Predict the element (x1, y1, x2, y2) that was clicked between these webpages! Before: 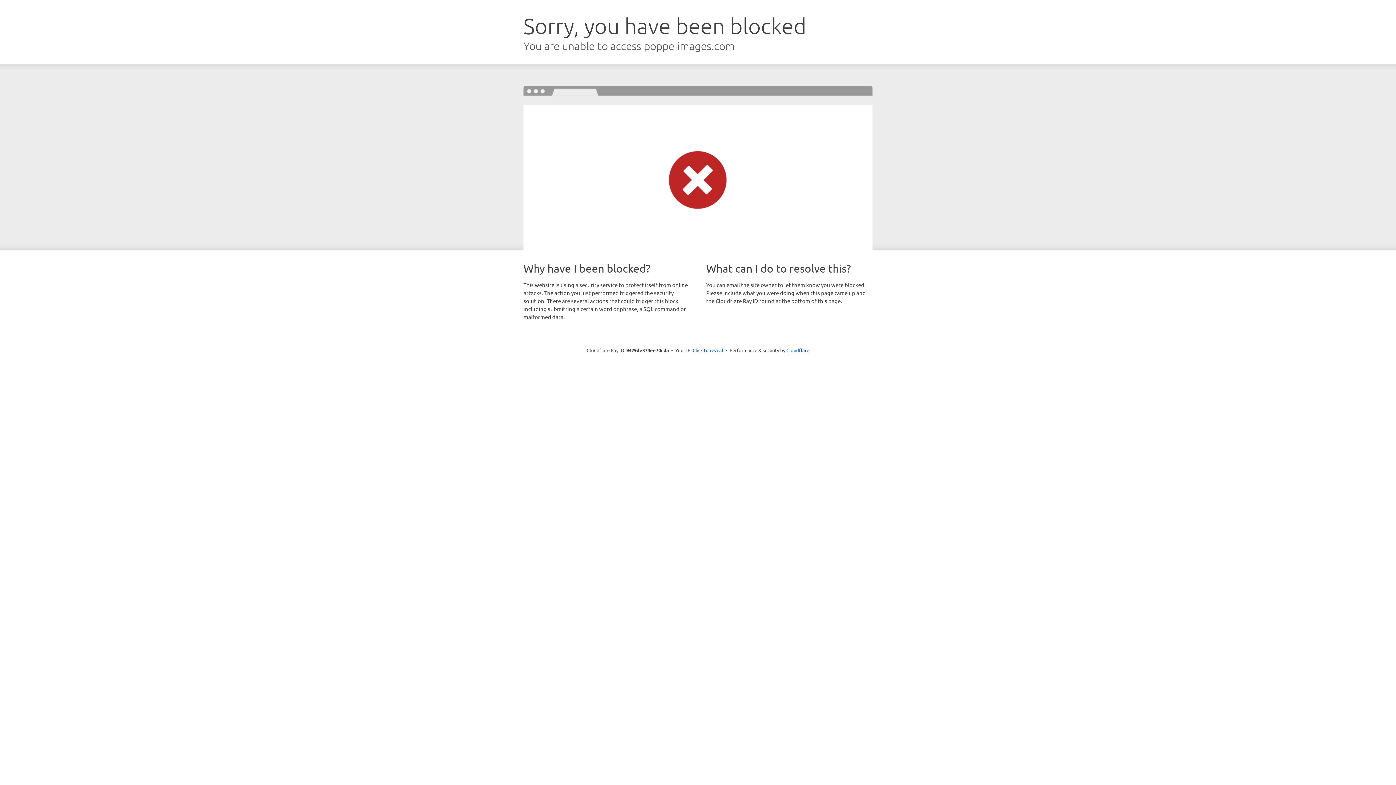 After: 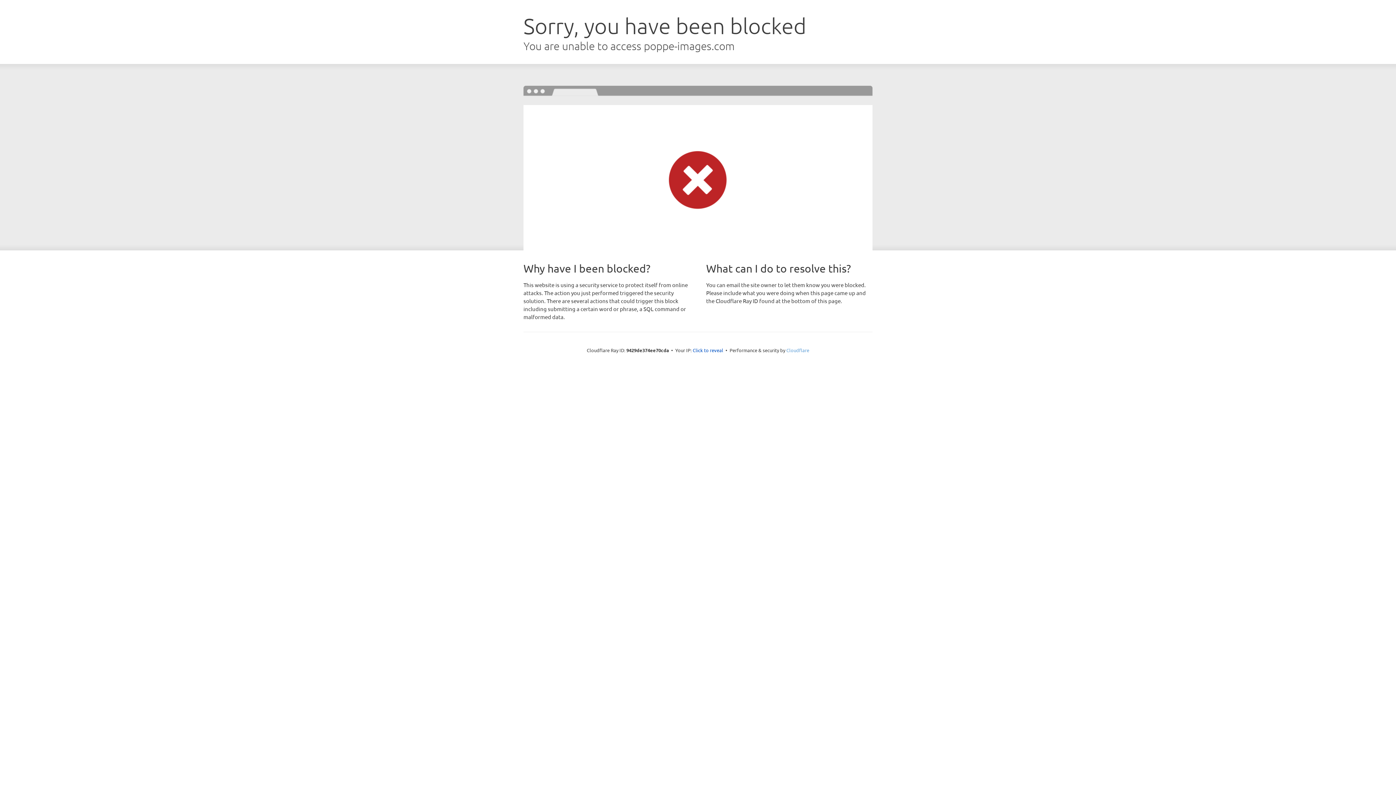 Action: bbox: (786, 347, 809, 353) label: Cloudflare